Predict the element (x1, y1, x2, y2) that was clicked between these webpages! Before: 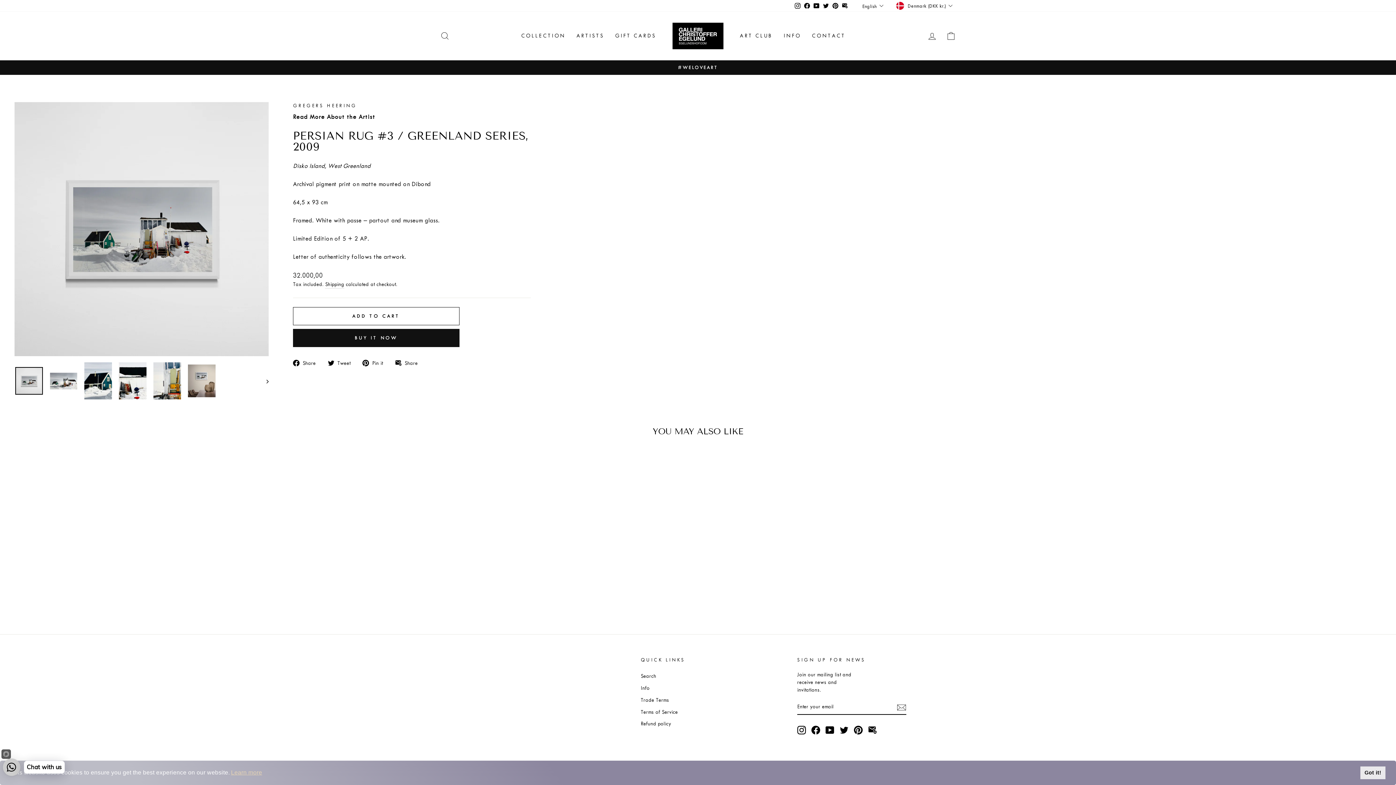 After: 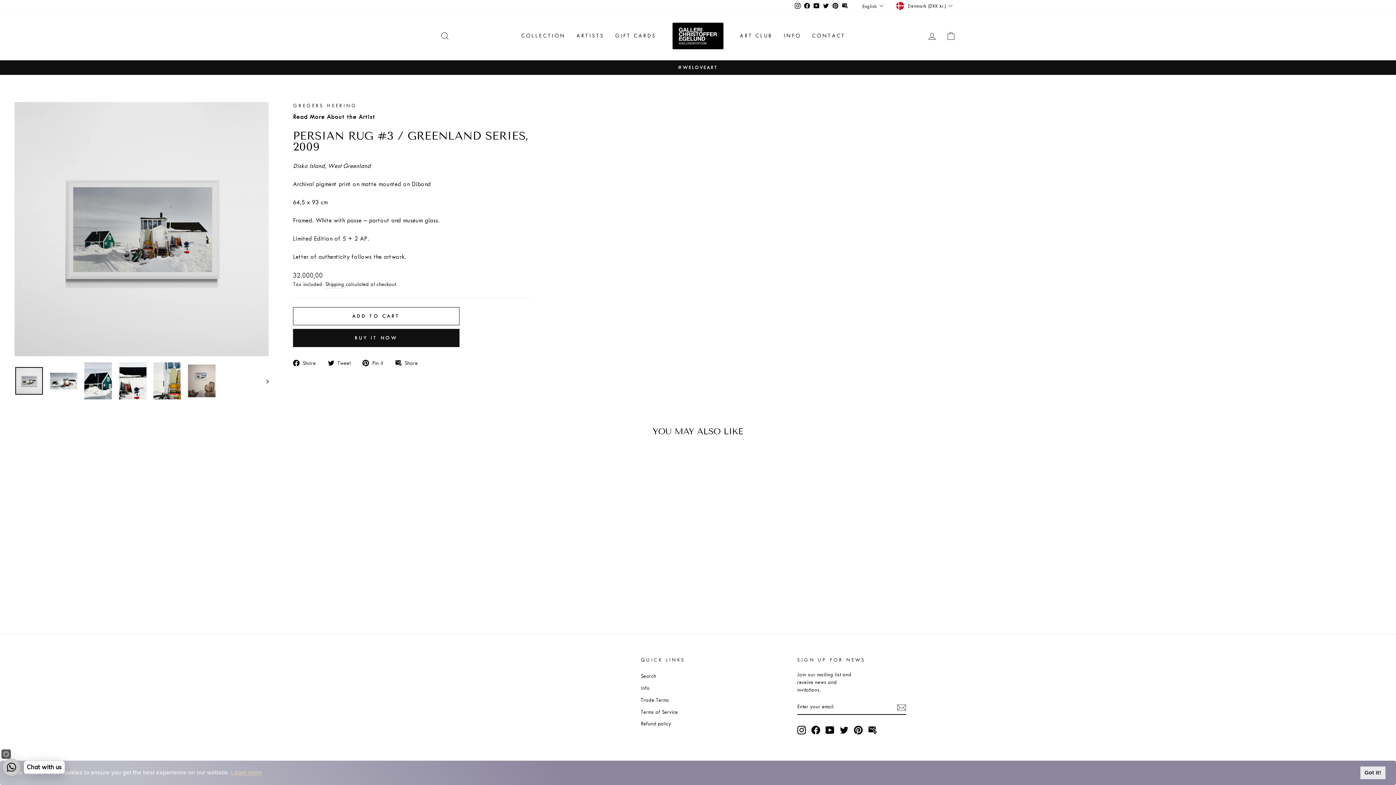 Action: bbox: (15, 367, 42, 394)